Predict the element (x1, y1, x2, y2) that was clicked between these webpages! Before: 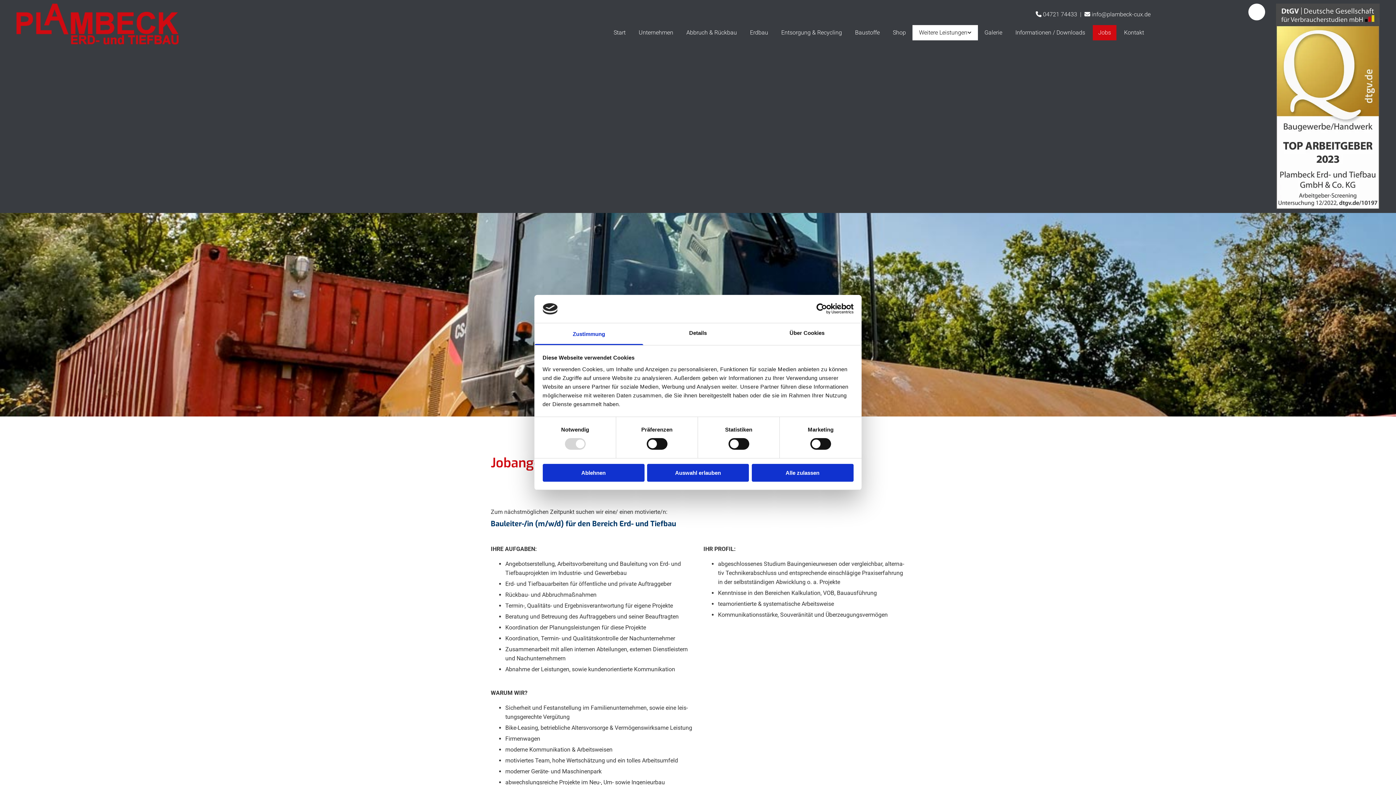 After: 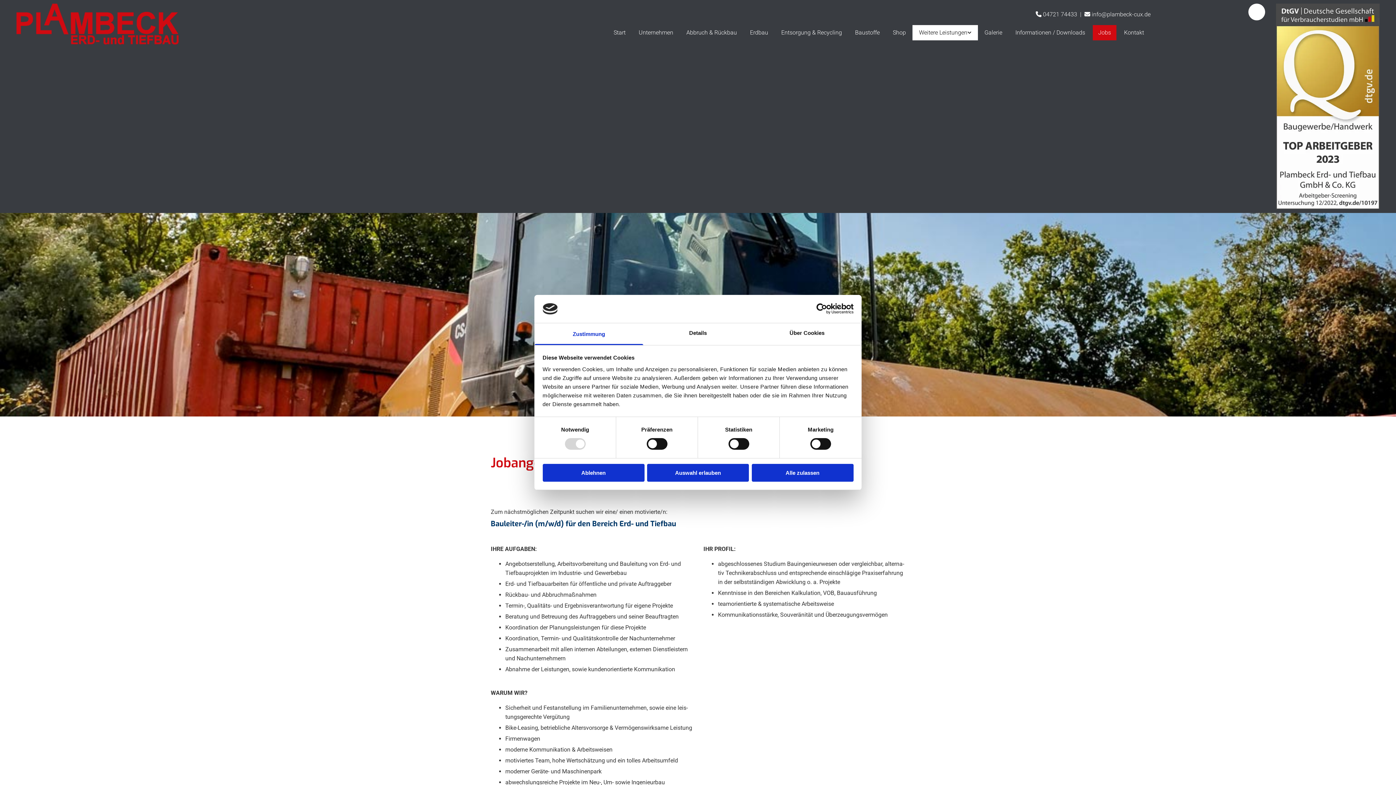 Action: label: Jobs bbox: (1093, 25, 1116, 40)